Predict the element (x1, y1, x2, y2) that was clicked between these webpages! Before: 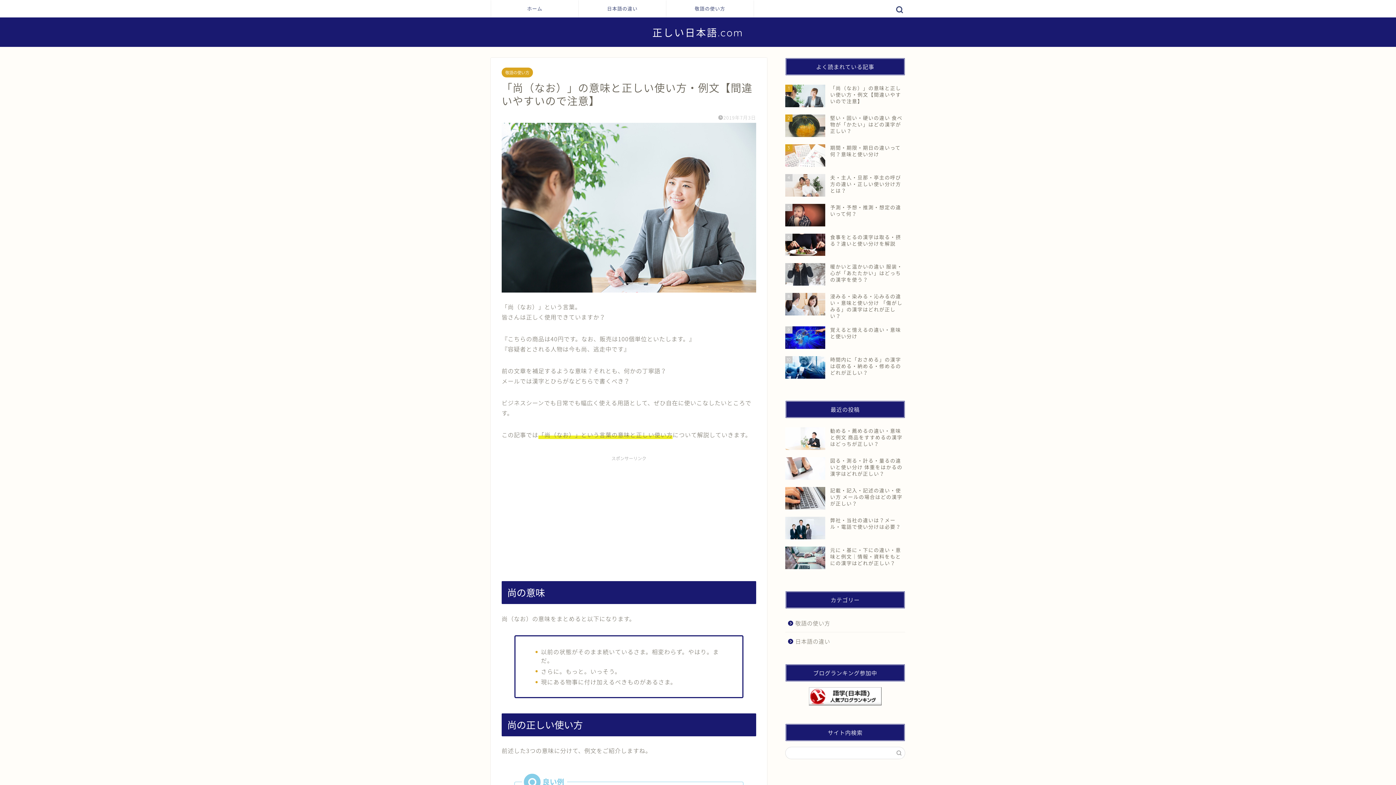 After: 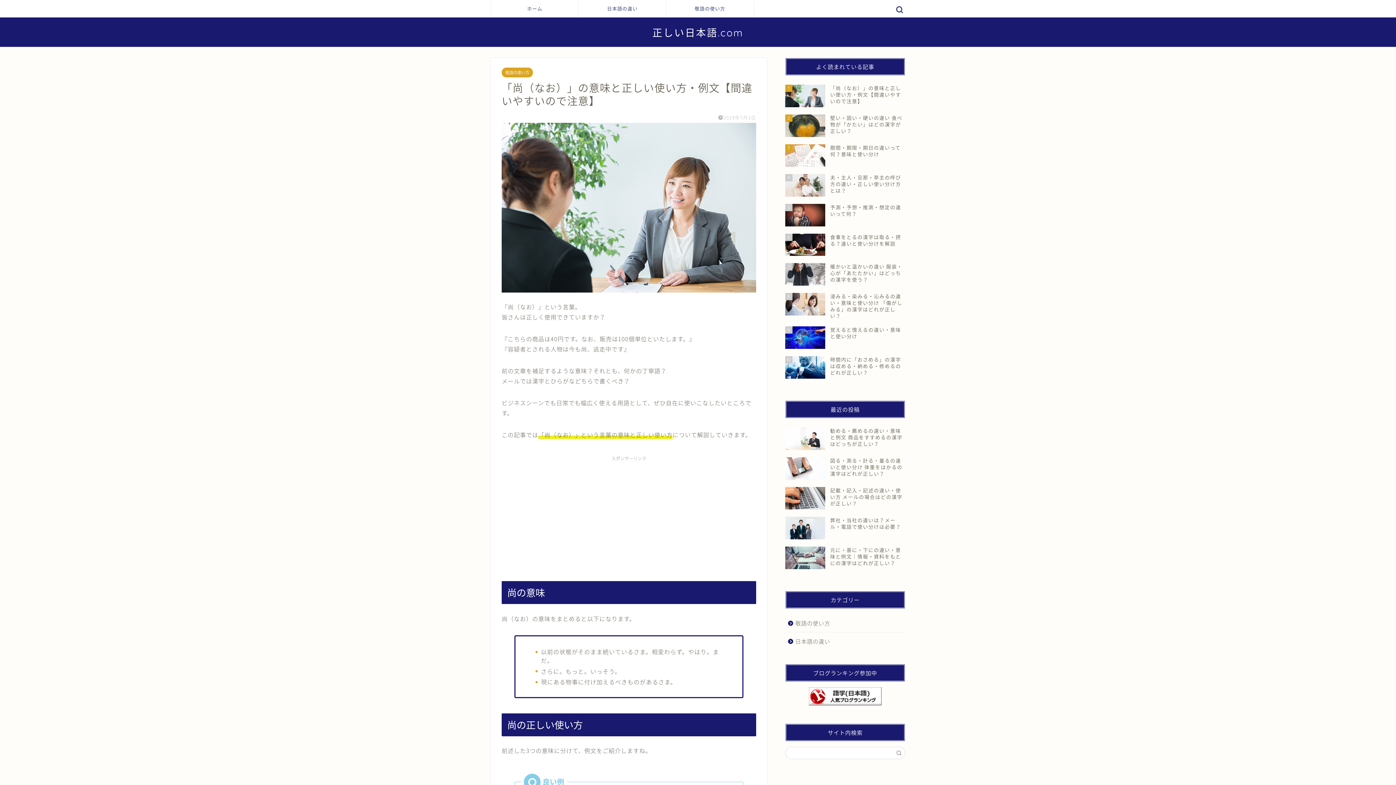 Action: bbox: (785, 687, 905, 705)